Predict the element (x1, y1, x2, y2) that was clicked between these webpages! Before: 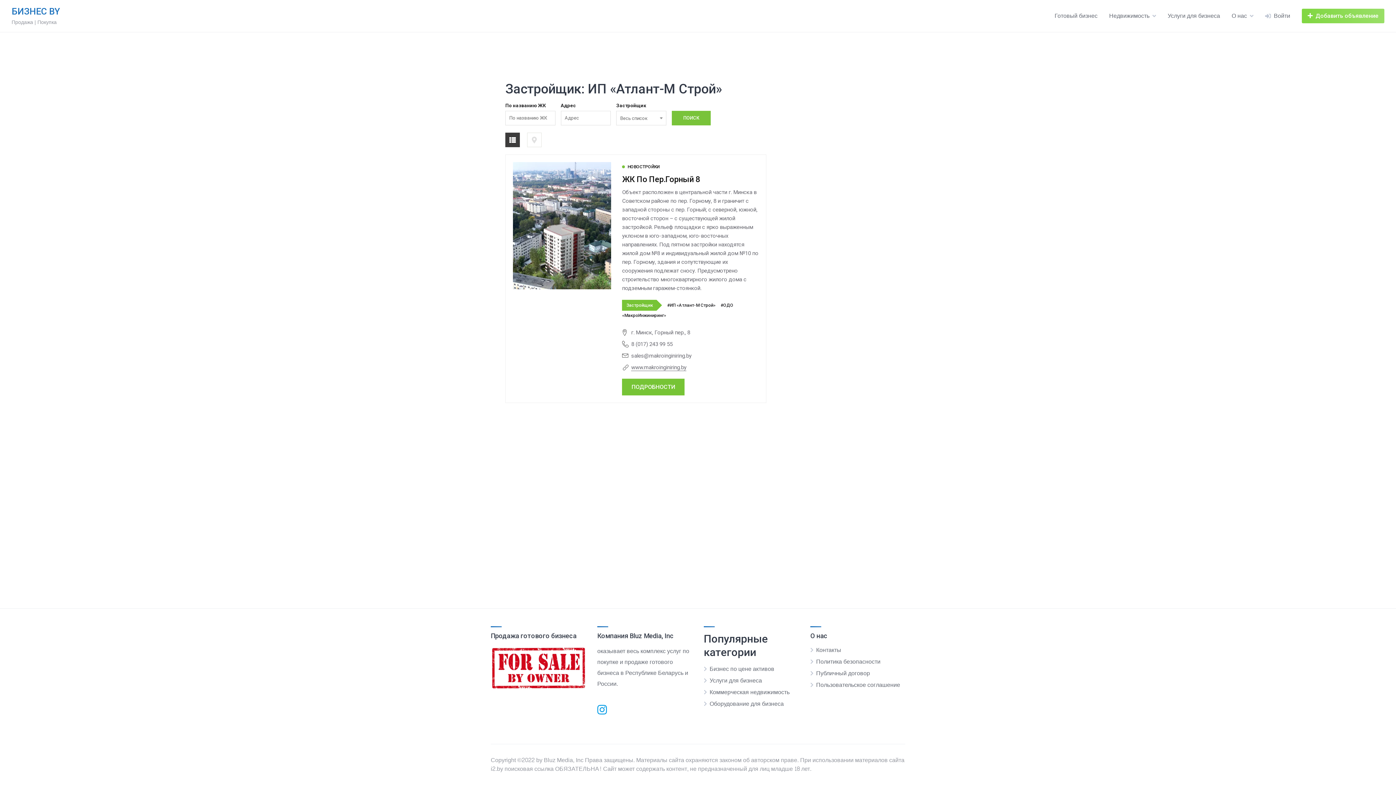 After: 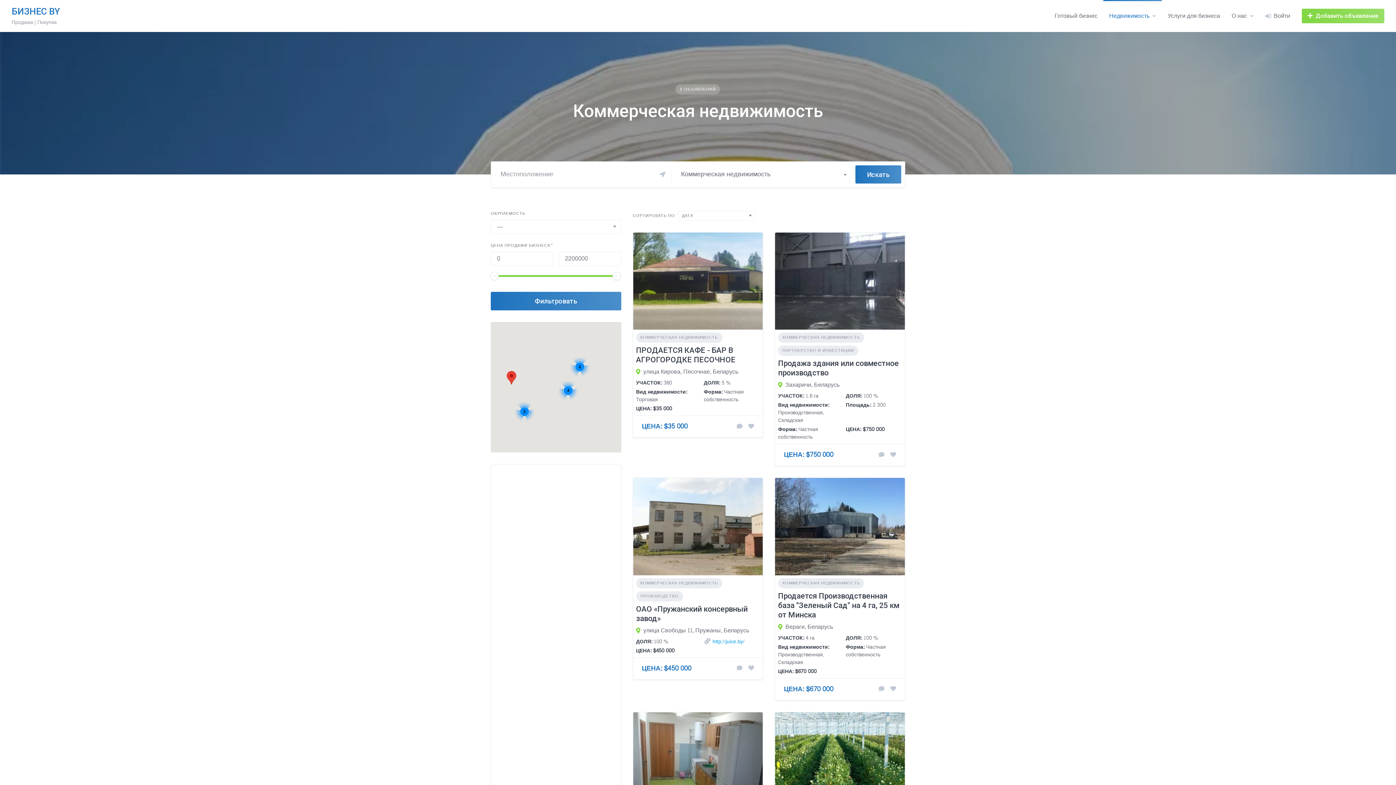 Action: label: Коммерческая недвижимость bbox: (709, 687, 789, 697)